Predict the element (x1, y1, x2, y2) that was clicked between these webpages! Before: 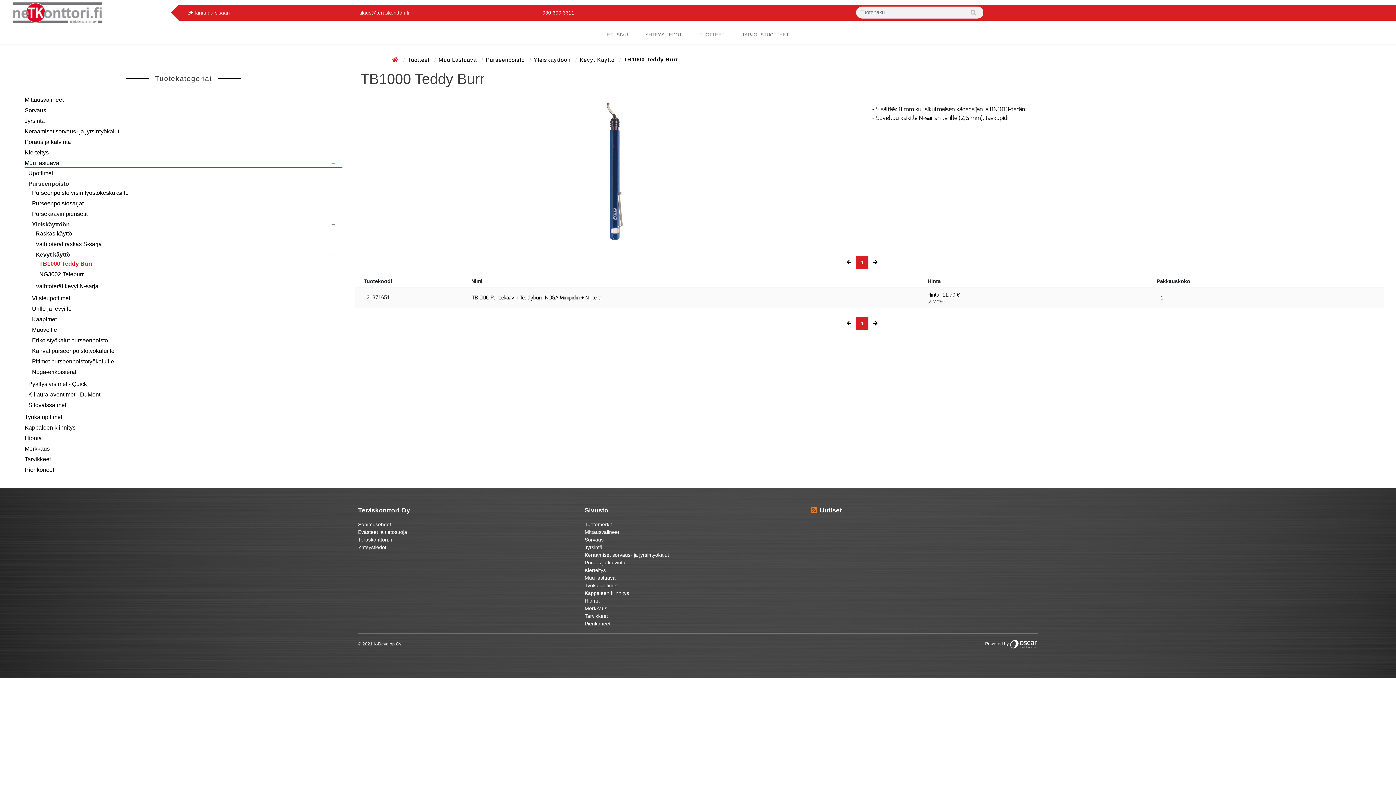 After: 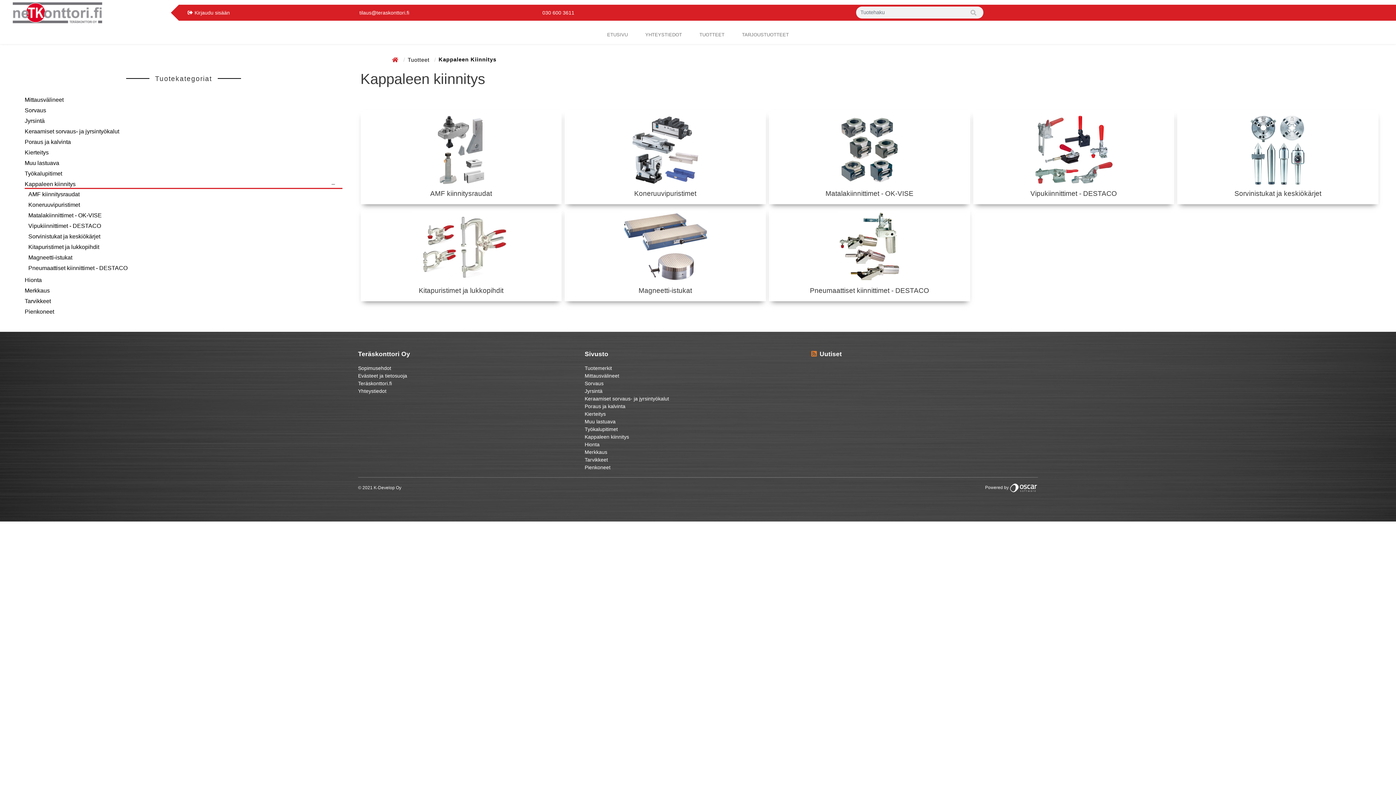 Action: bbox: (24, 423, 324, 431) label: Kappaleen kiinnitys